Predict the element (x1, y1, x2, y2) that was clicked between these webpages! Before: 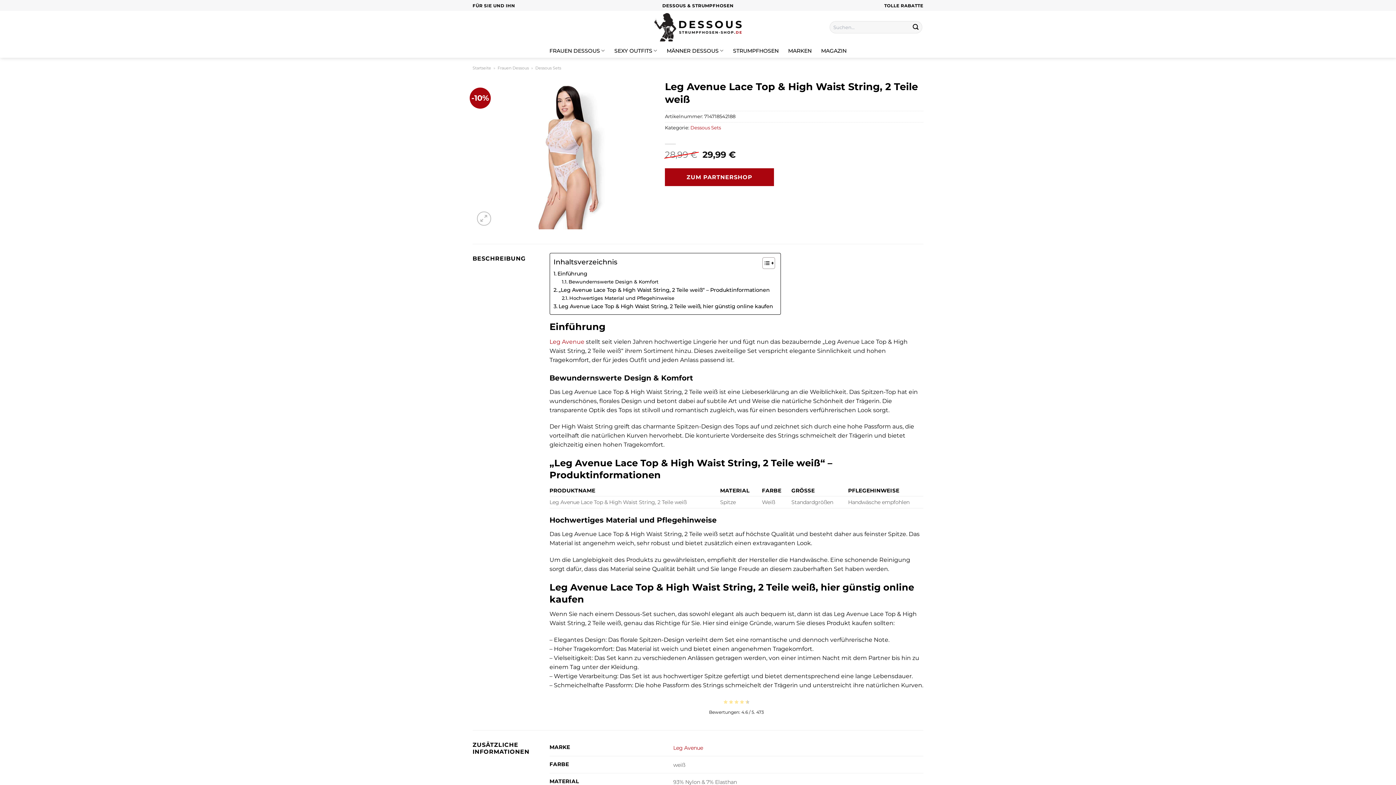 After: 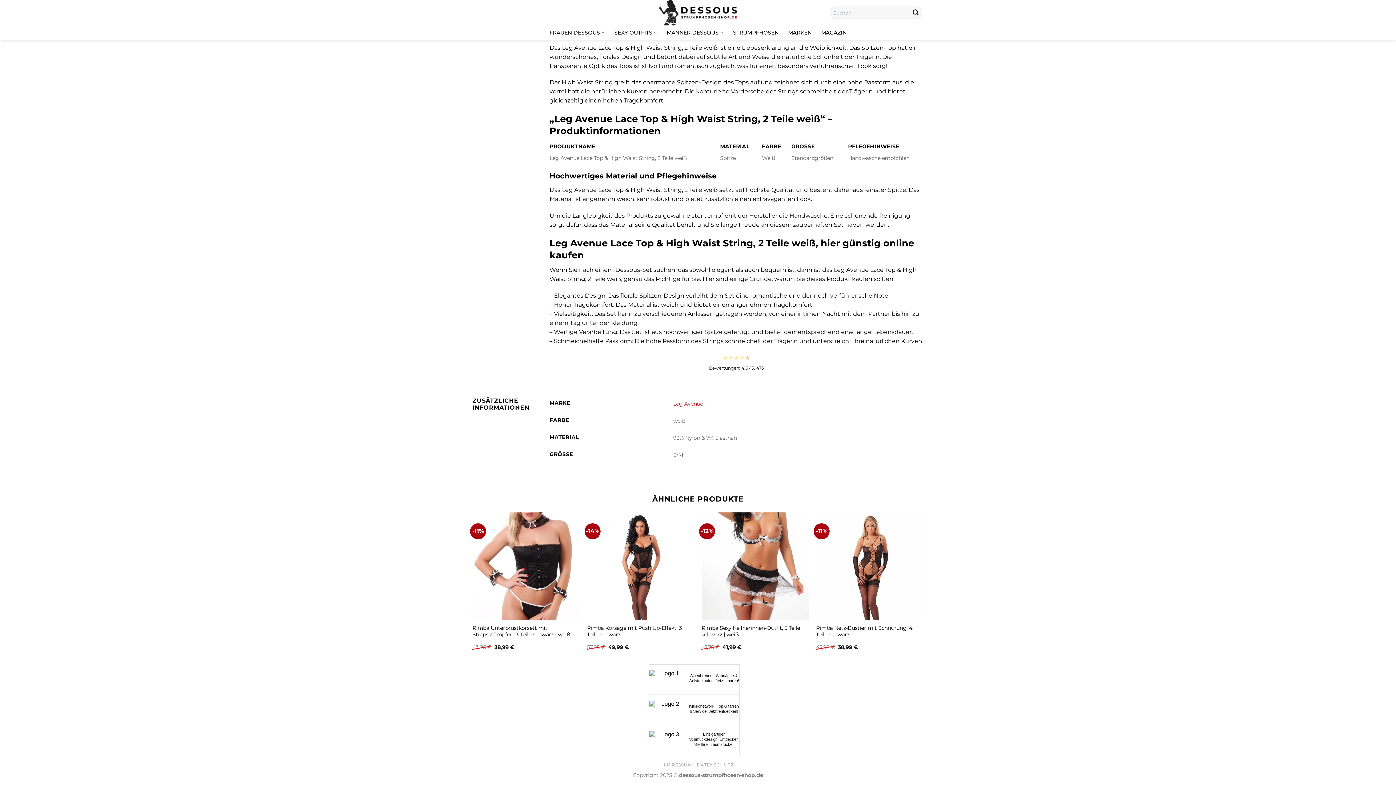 Action: bbox: (561, 278, 658, 285) label: Bewundernswerte Design & Komfort